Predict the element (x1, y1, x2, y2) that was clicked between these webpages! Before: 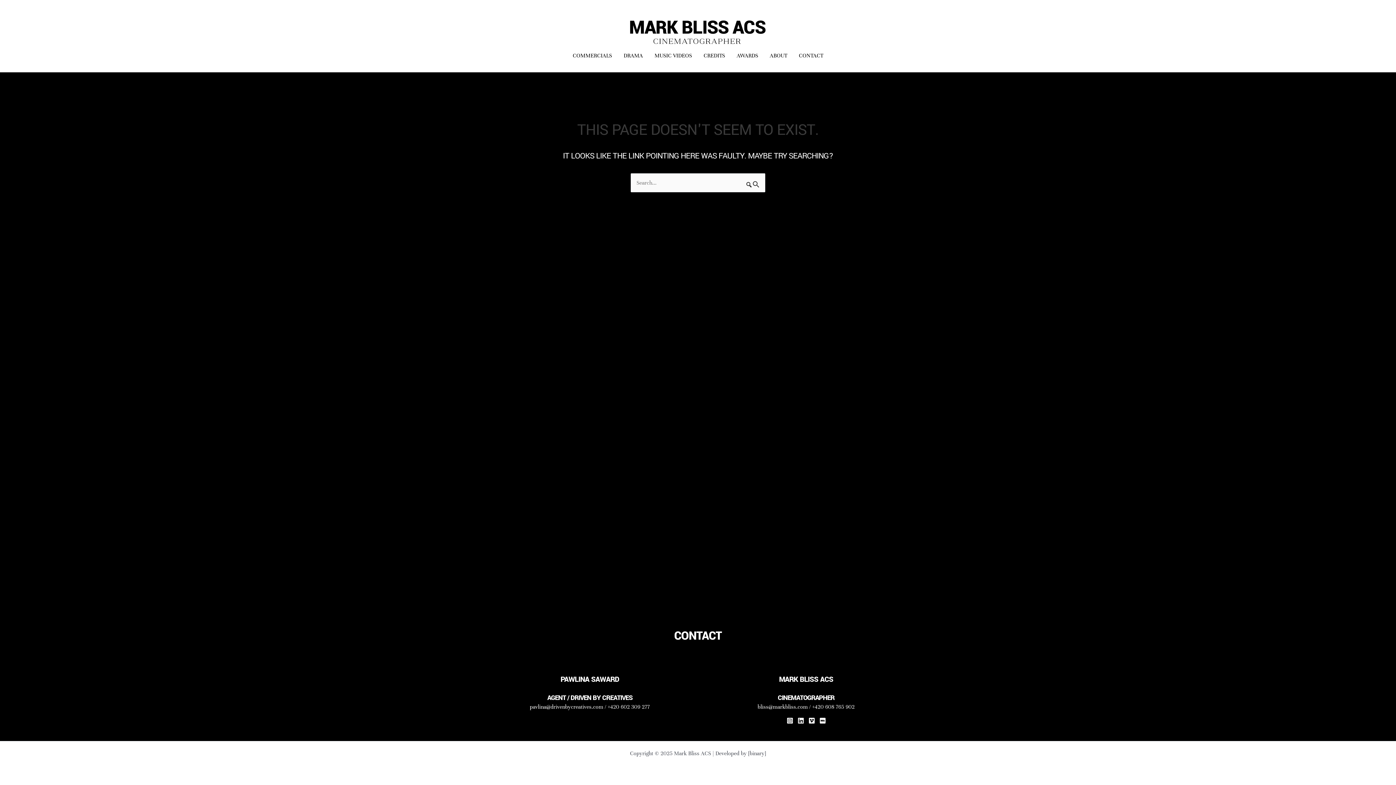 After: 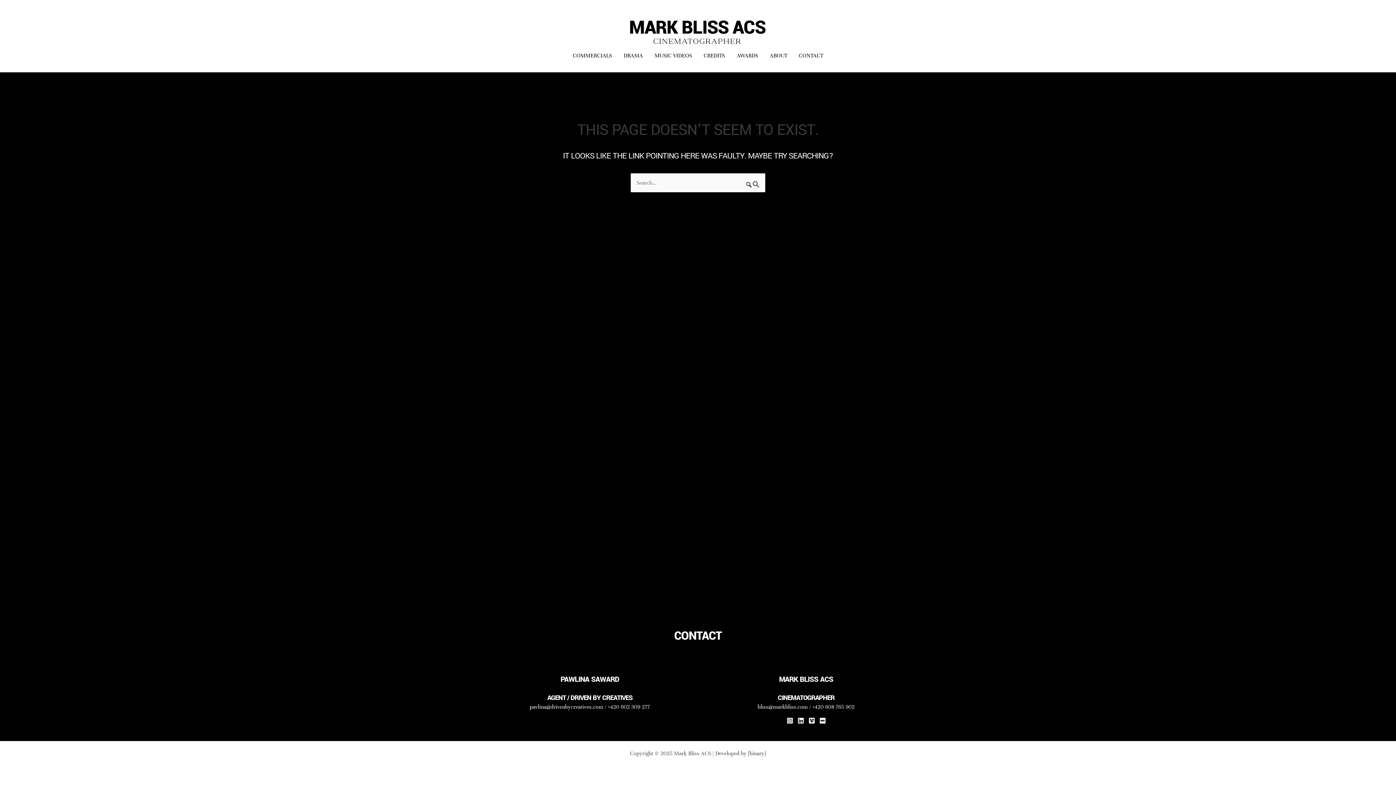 Action: label: Instagram bbox: (786, 717, 793, 724)